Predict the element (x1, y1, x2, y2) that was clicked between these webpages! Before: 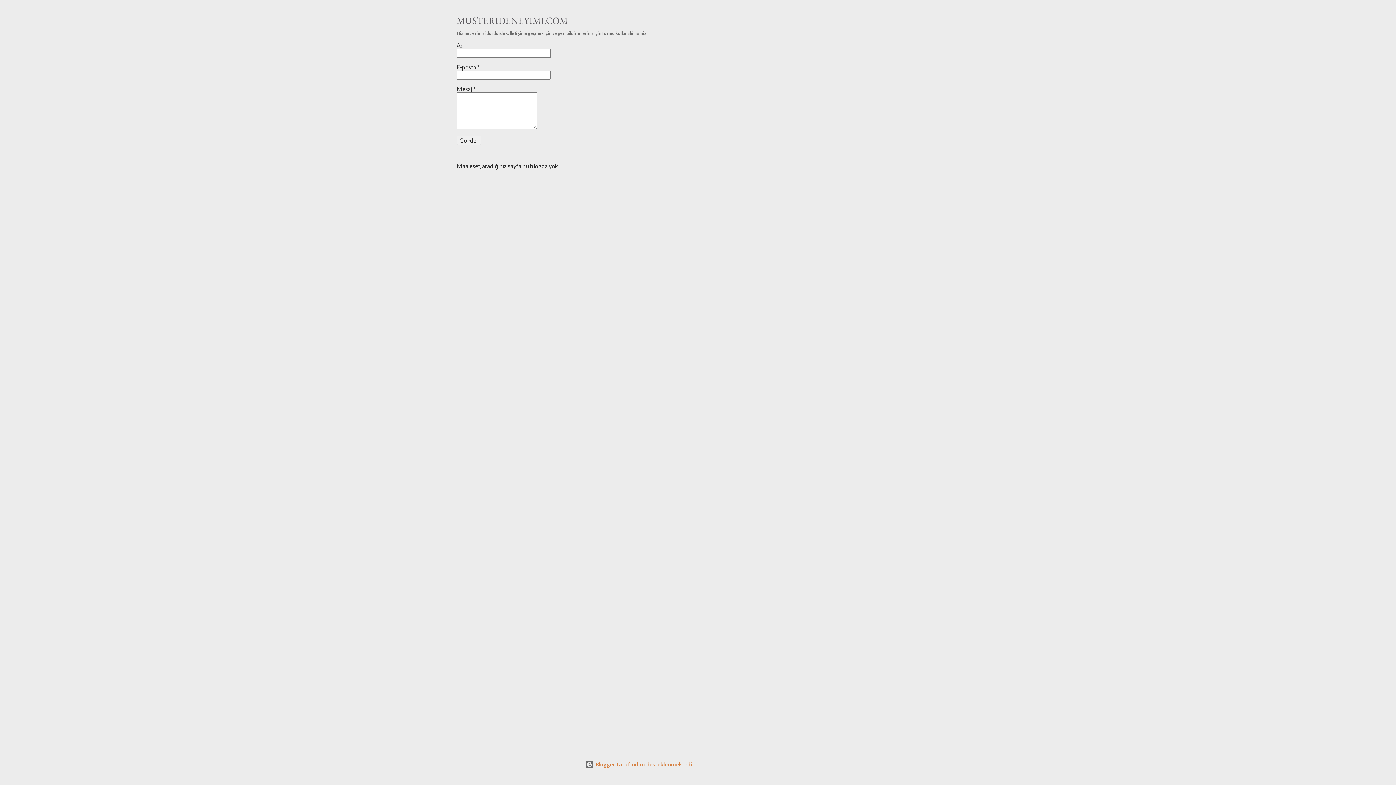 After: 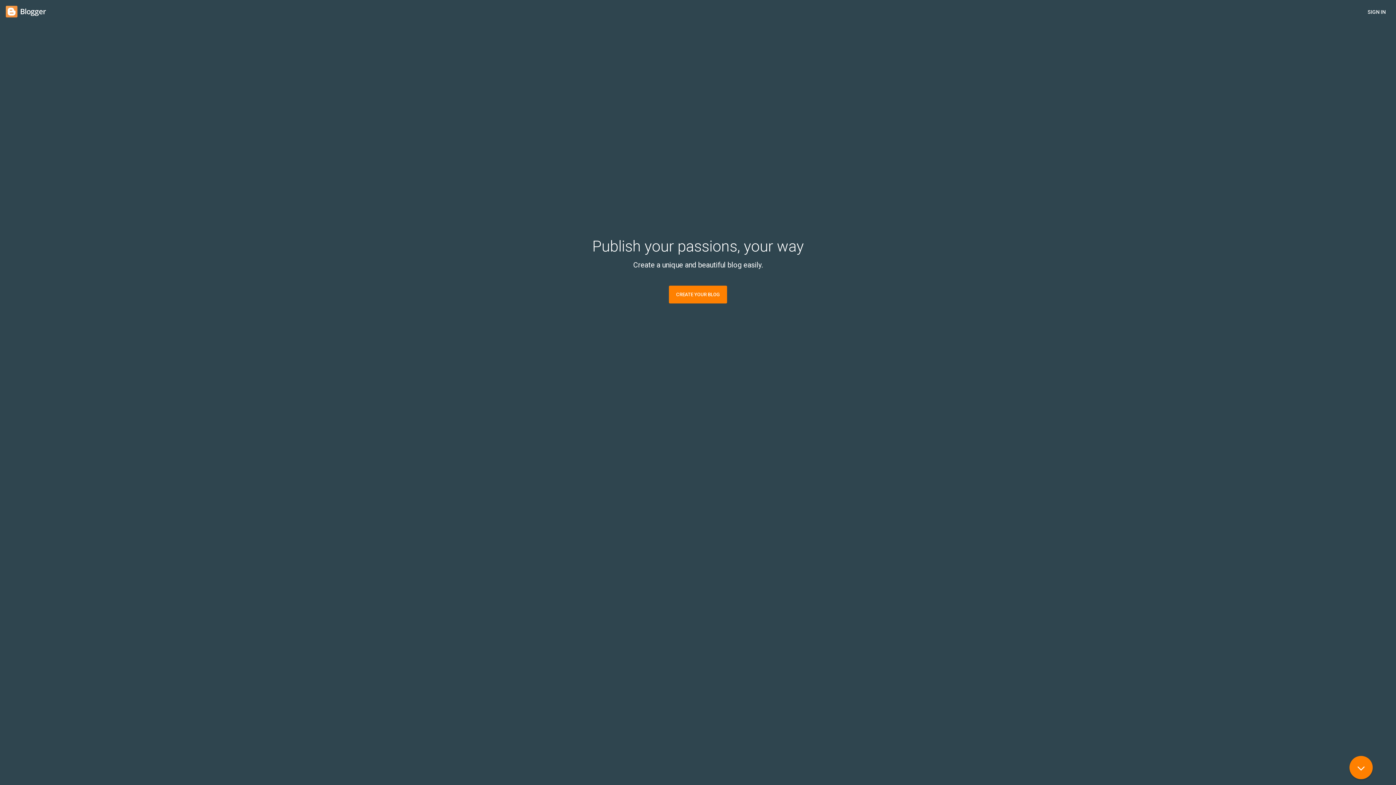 Action: label:  Blogger tarafından desteklenmektedir bbox: (585, 761, 694, 768)